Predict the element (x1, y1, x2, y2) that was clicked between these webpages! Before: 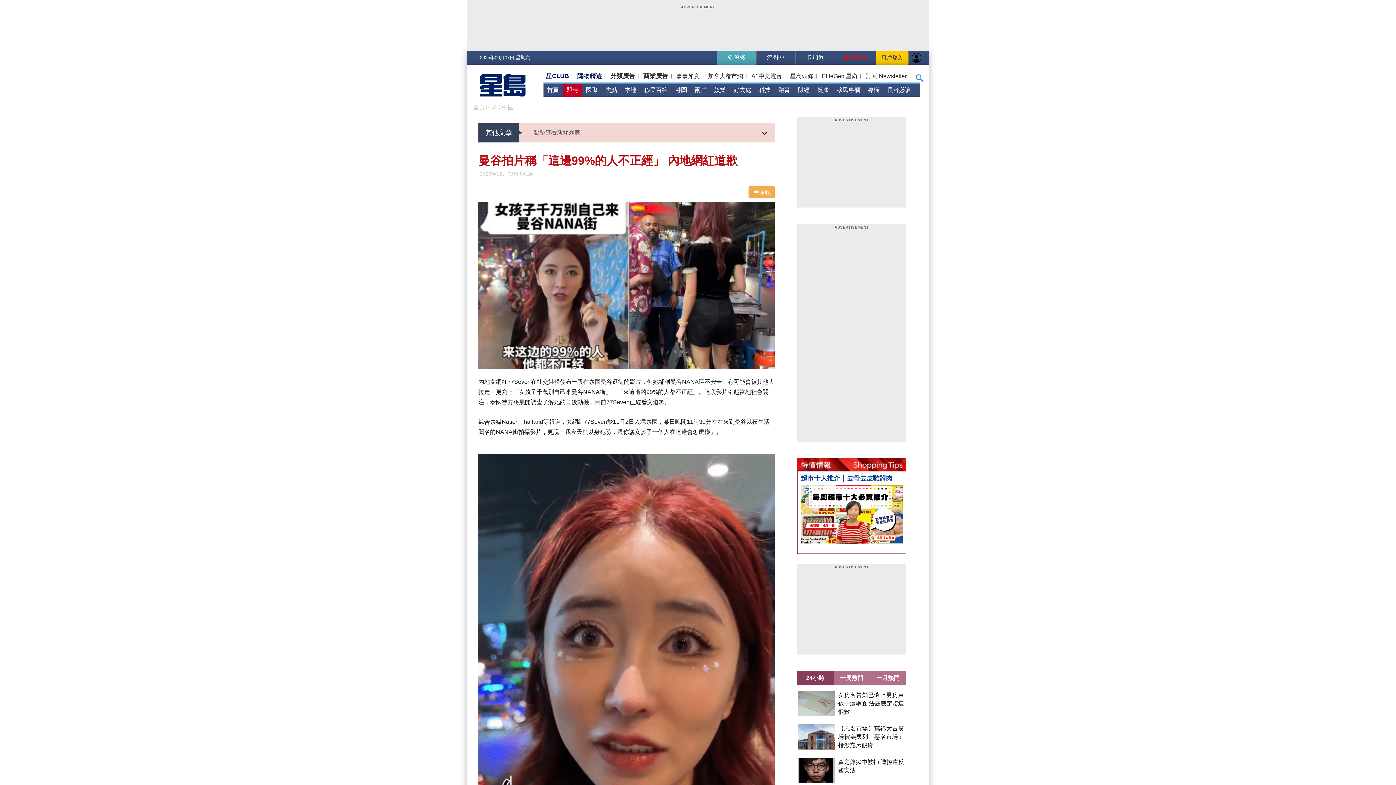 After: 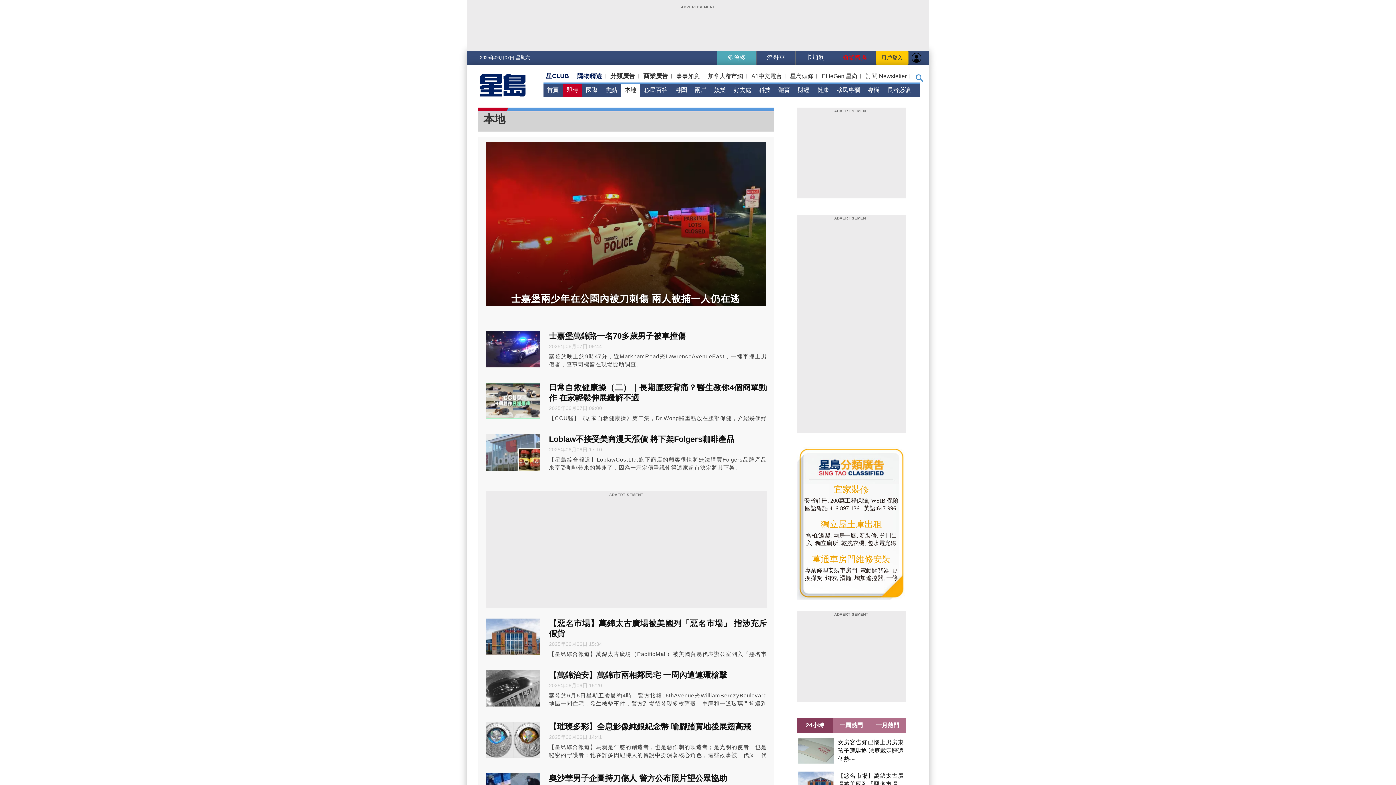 Action: label: 本地 bbox: (621, 83, 640, 96)